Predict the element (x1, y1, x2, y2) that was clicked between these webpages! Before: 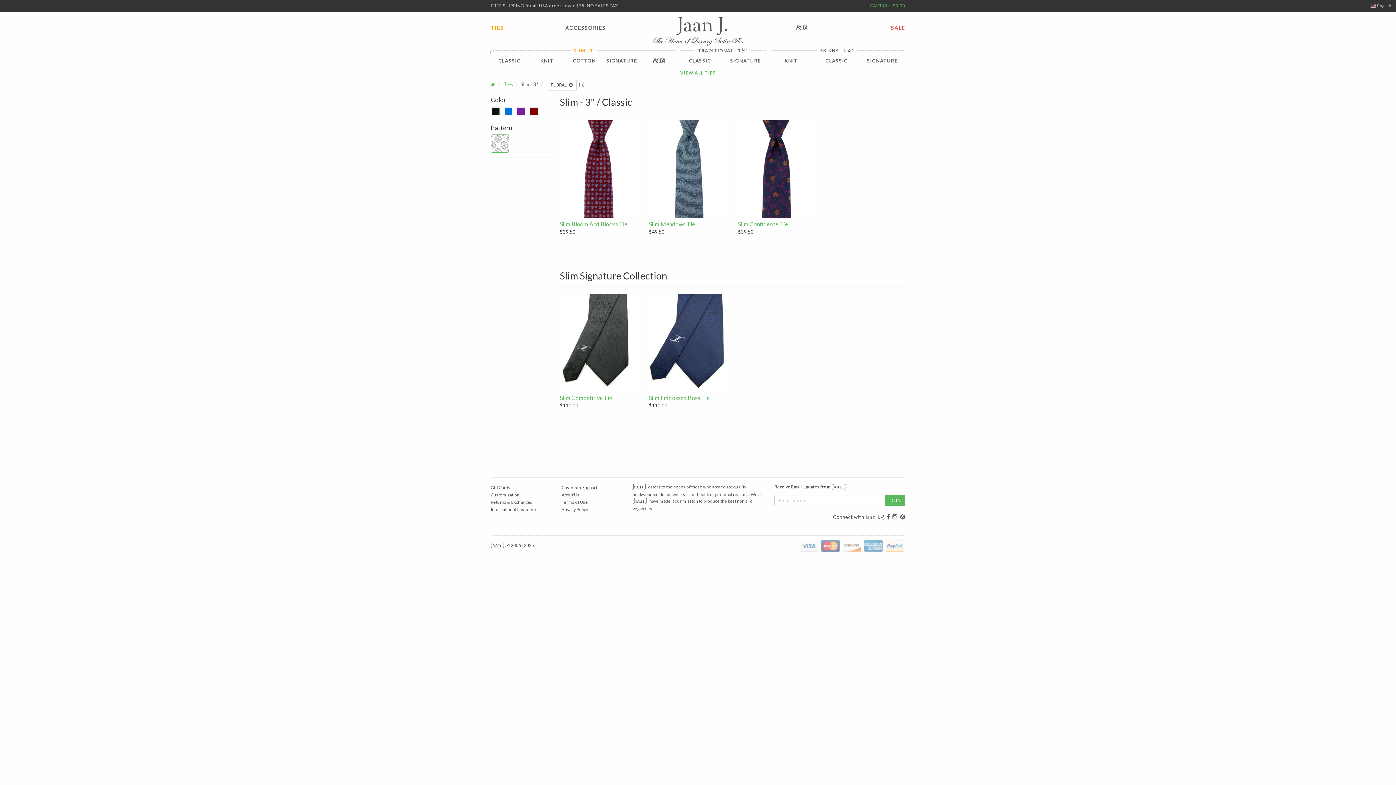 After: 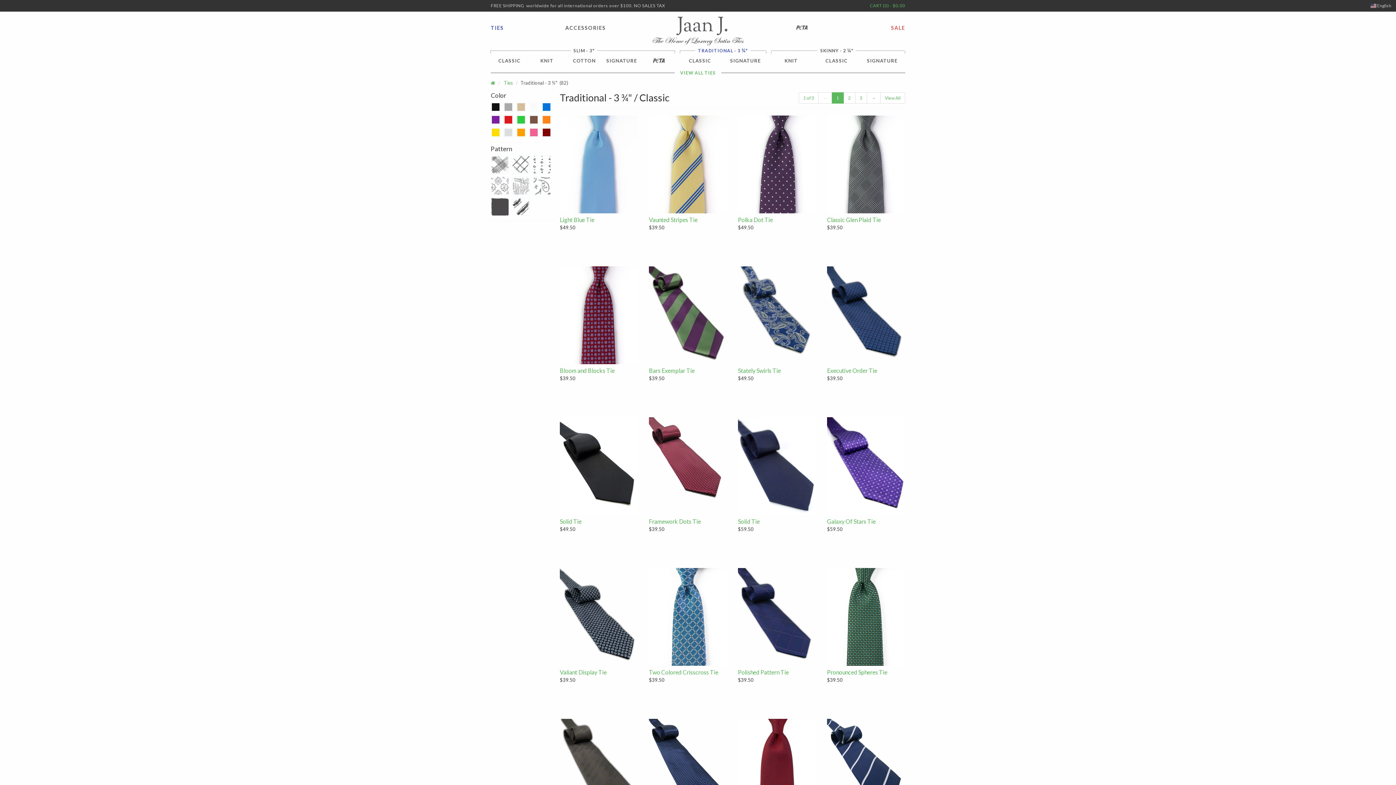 Action: bbox: (695, 48, 750, 53) label: TRADITIONAL - 3 ¾"